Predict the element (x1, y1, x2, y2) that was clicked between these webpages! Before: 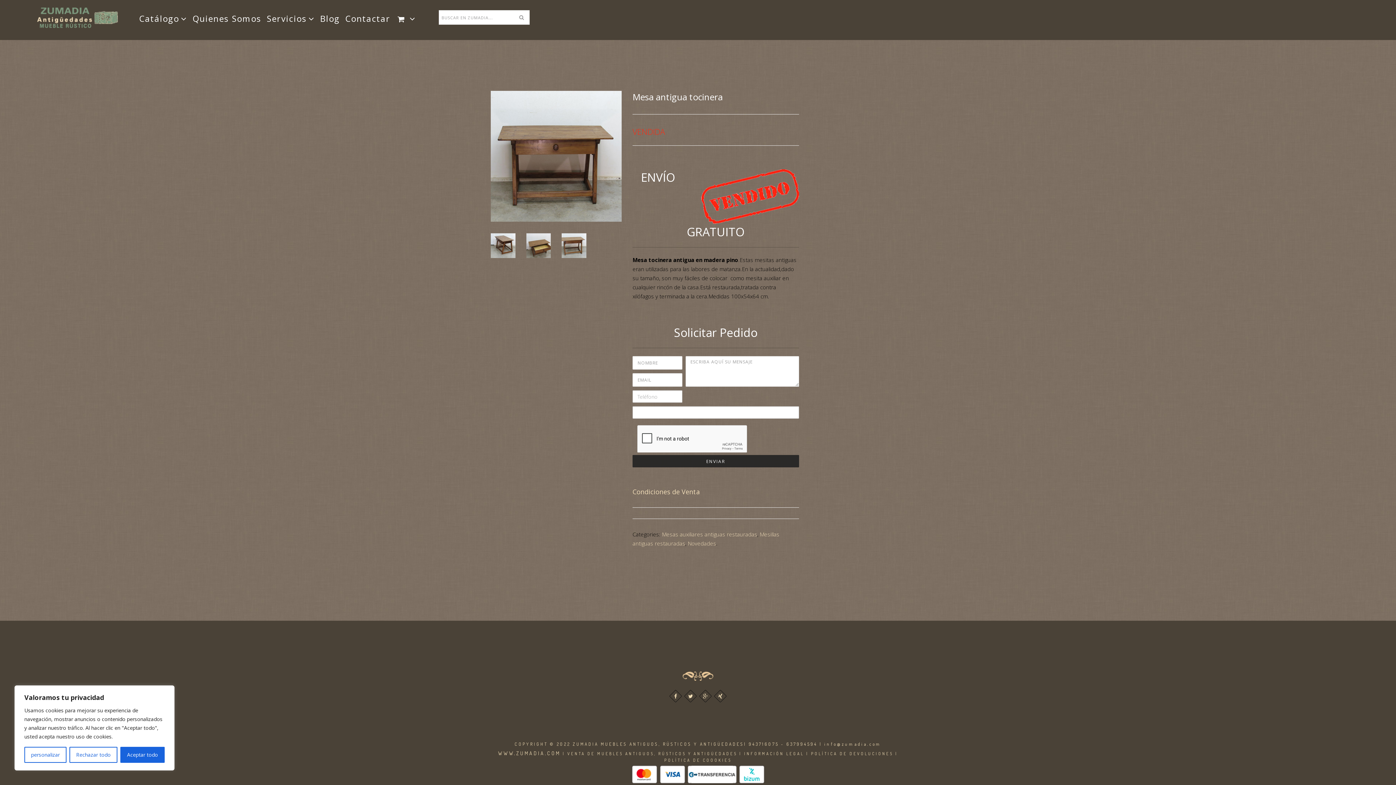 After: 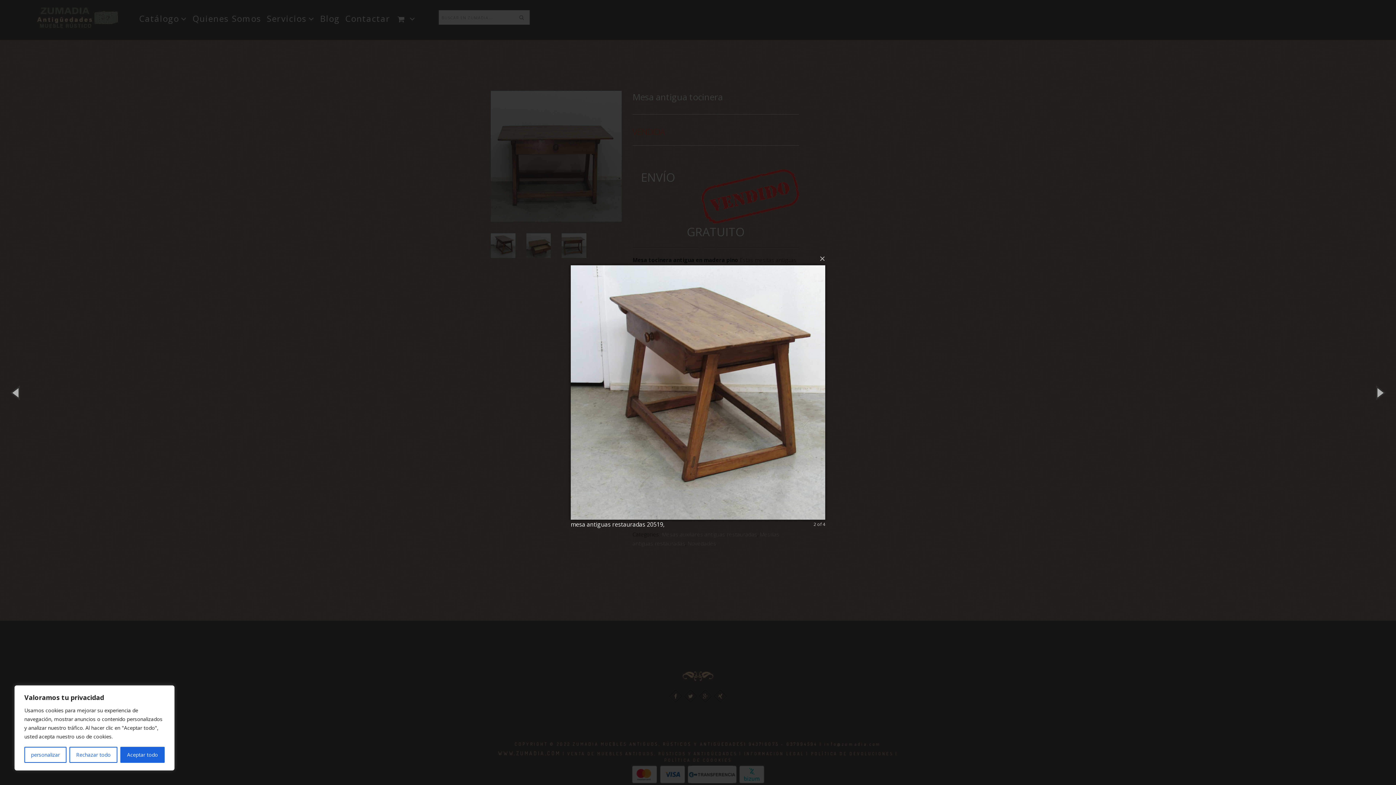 Action: bbox: (490, 241, 515, 249)